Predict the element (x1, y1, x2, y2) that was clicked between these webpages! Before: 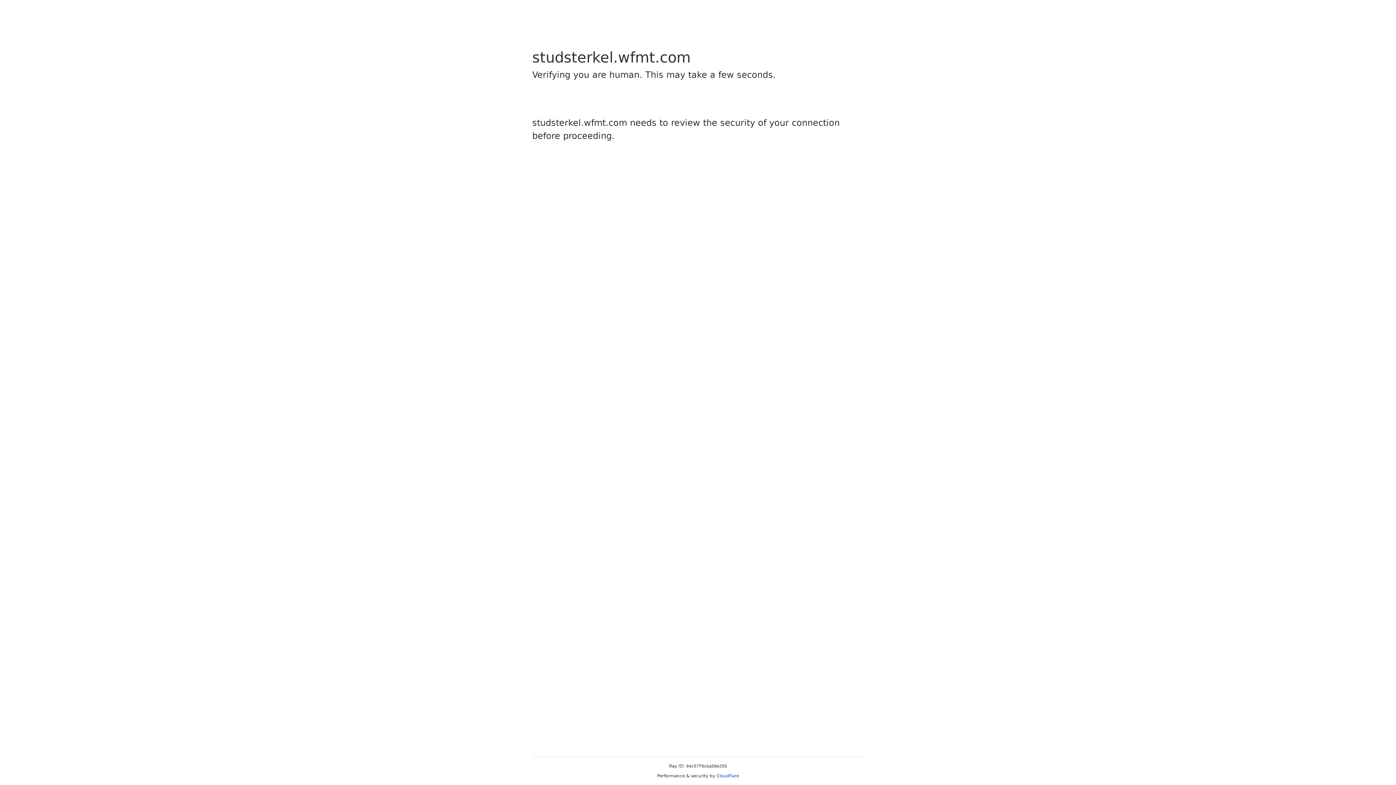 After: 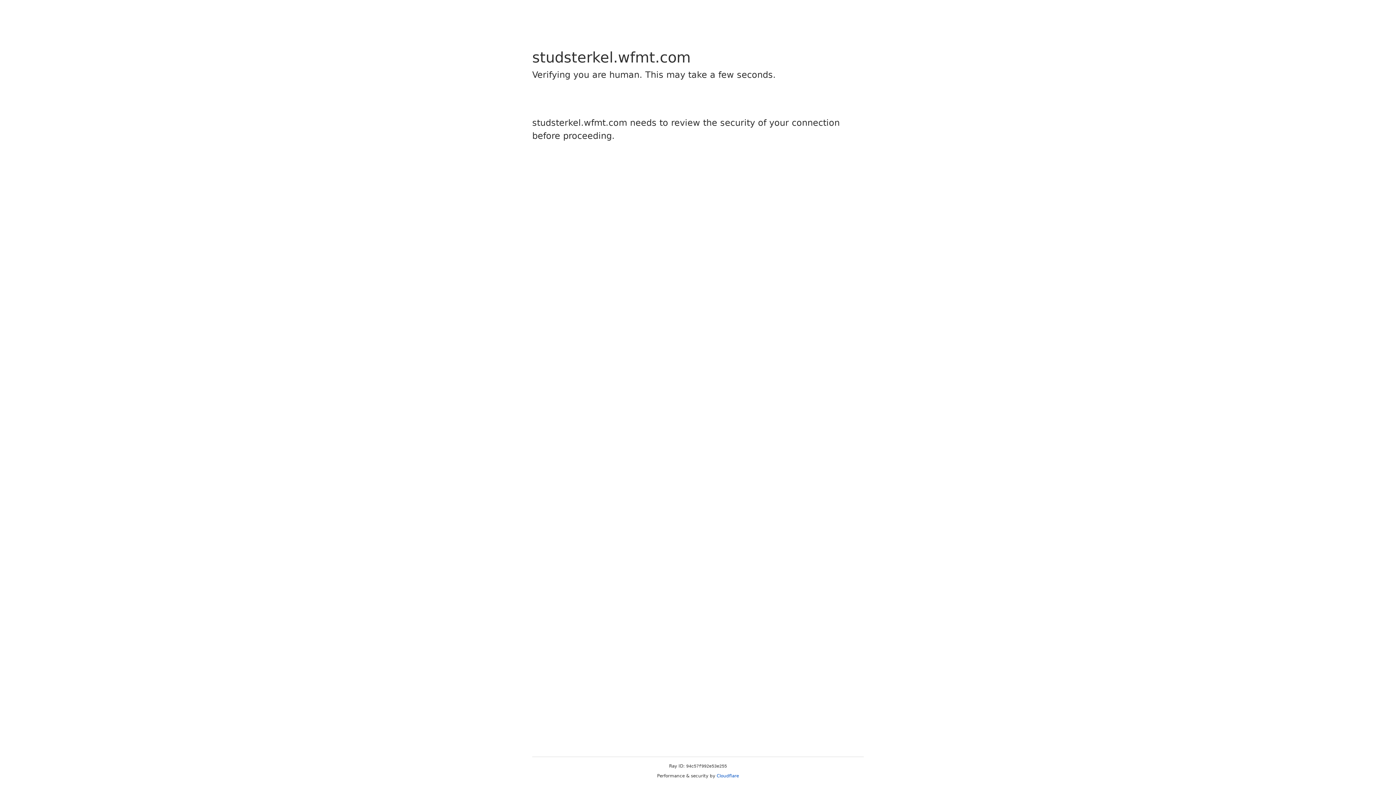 Action: label: Cloudflare bbox: (716, 773, 739, 778)